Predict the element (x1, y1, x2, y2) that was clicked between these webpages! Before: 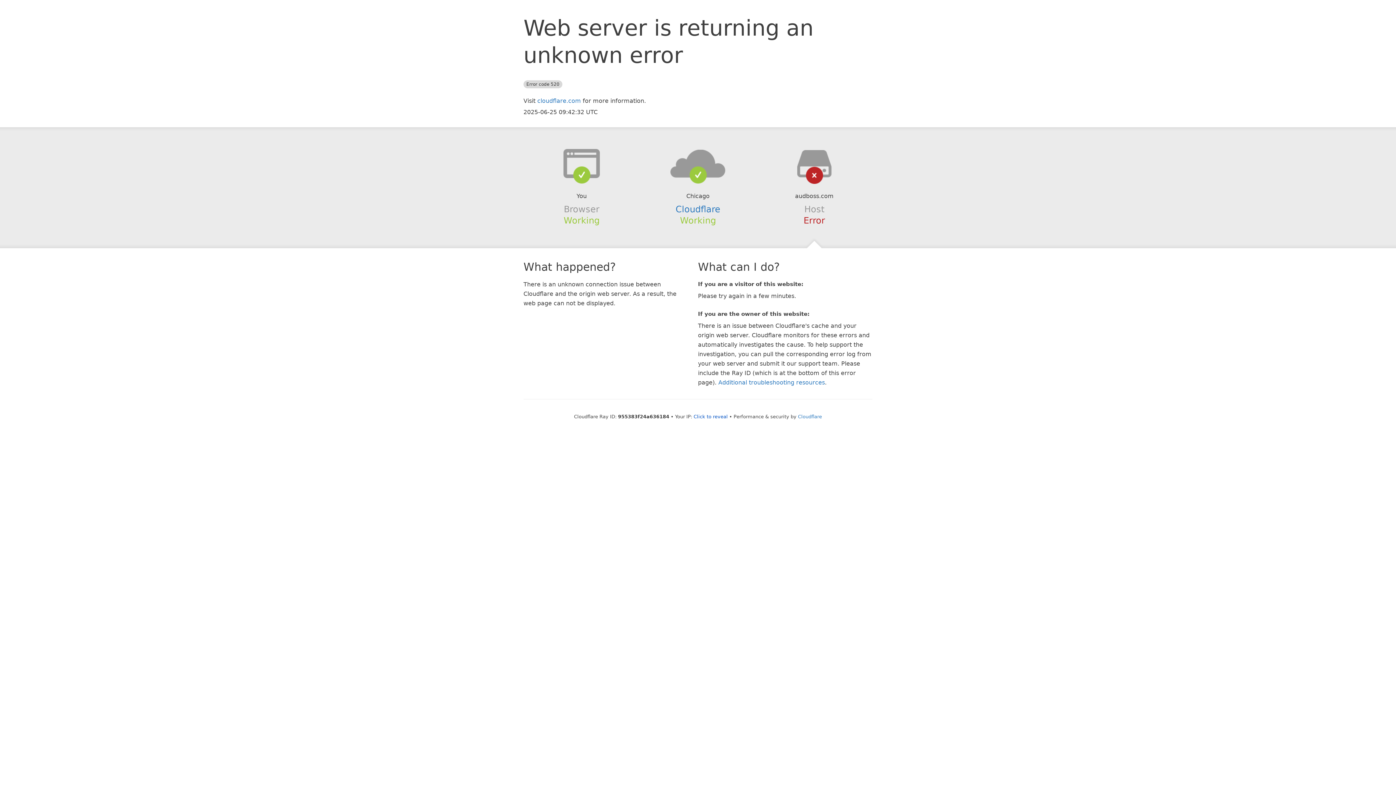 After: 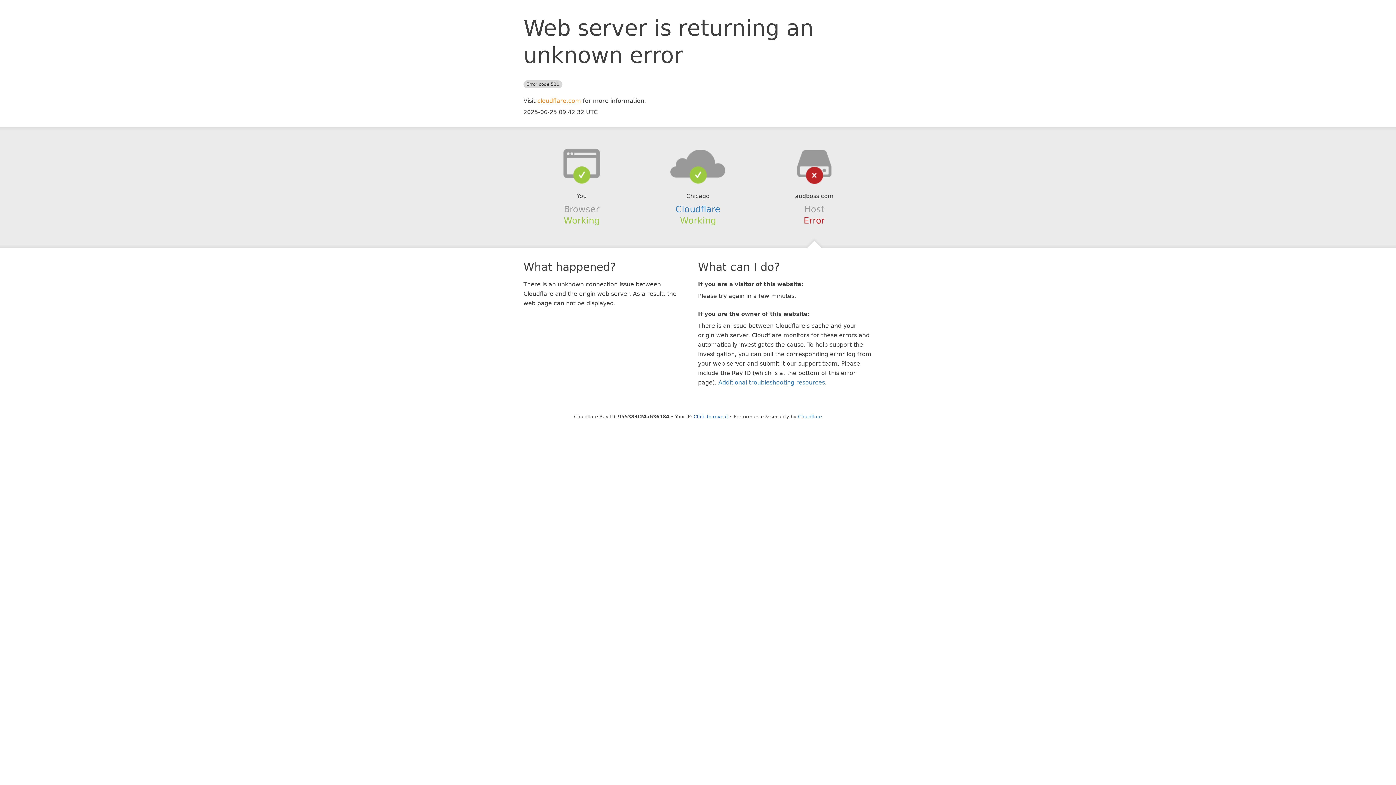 Action: label: cloudflare.com bbox: (537, 97, 581, 104)